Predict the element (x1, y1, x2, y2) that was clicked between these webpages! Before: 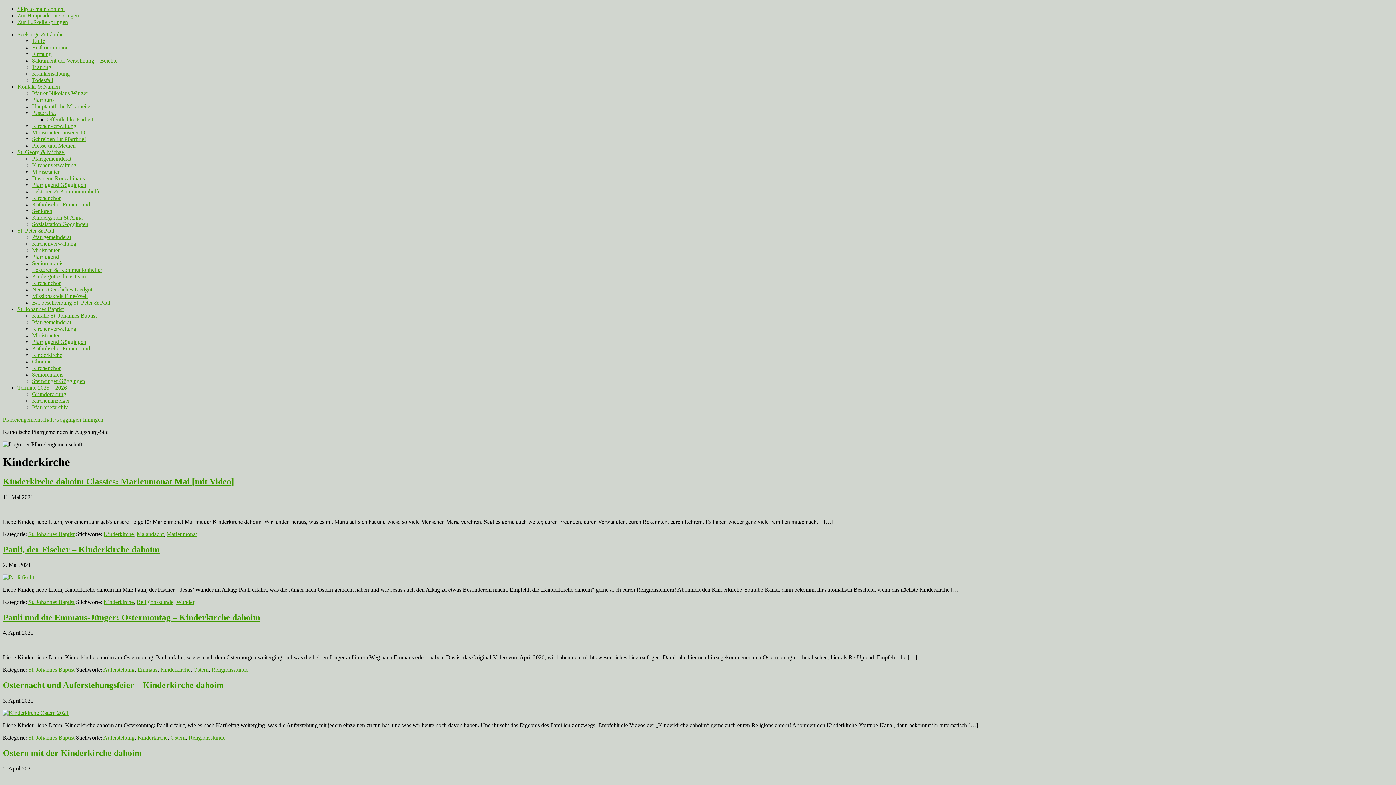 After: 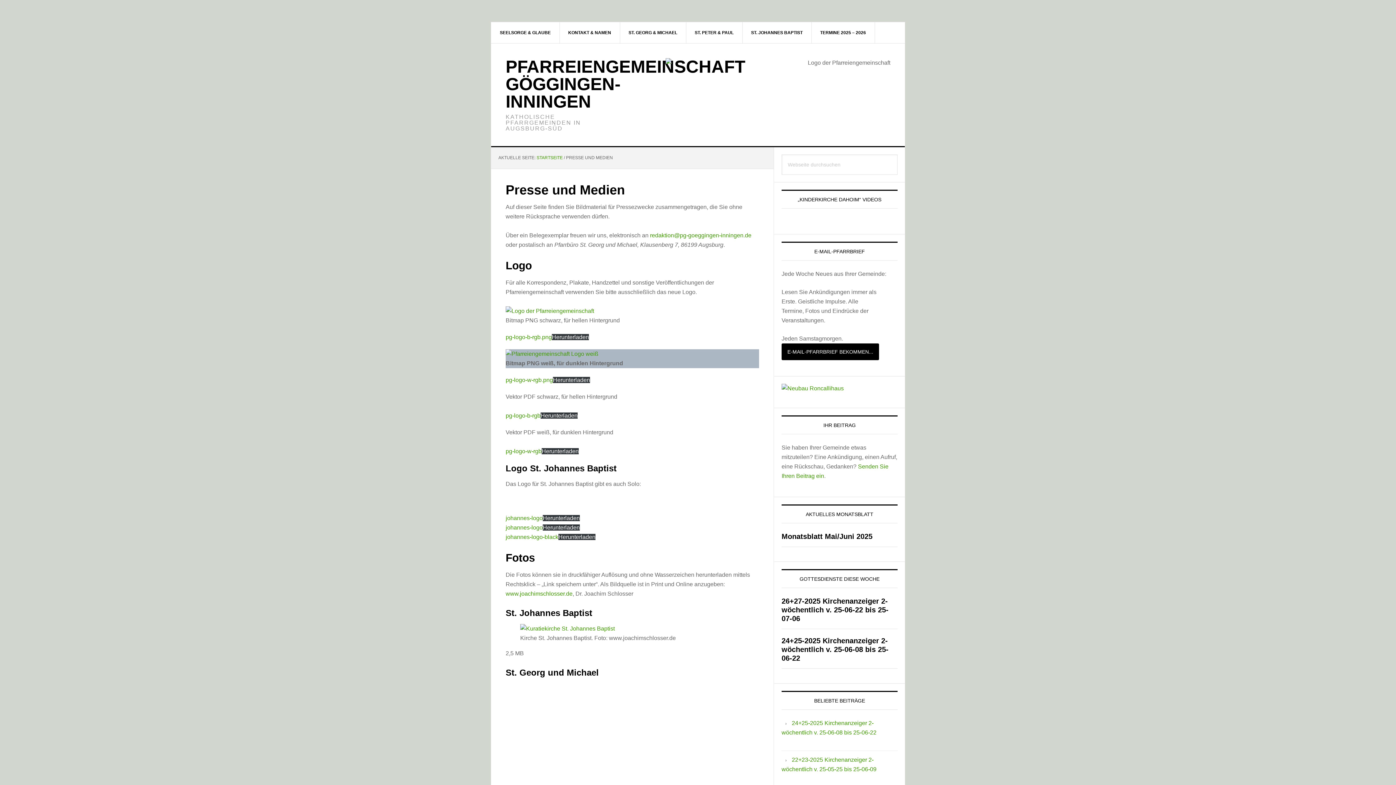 Action: bbox: (32, 142, 75, 148) label: Presse und Medien